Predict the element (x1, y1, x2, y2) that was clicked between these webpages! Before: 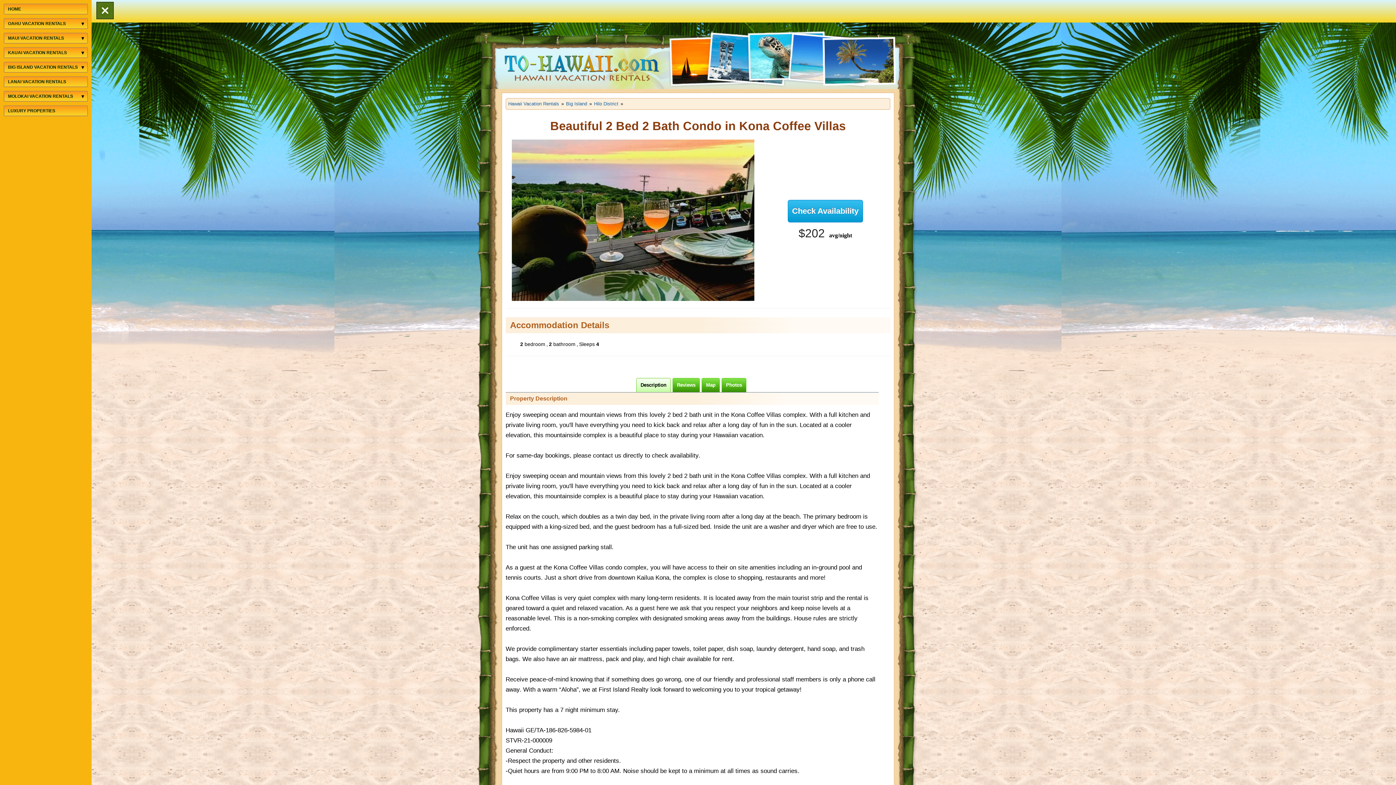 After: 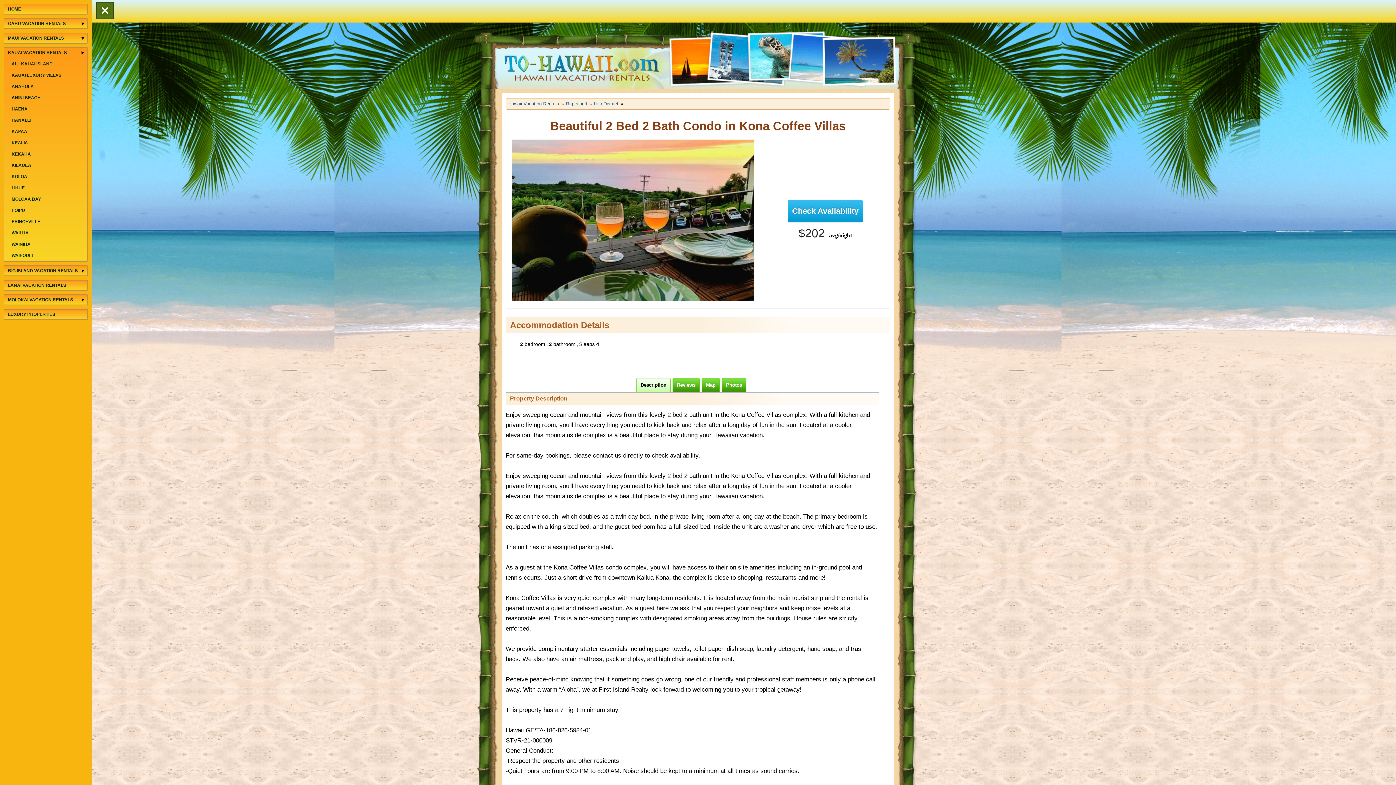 Action: label: Expand Kauai Vacation Rentals menu bbox: (78, 49, 87, 55)